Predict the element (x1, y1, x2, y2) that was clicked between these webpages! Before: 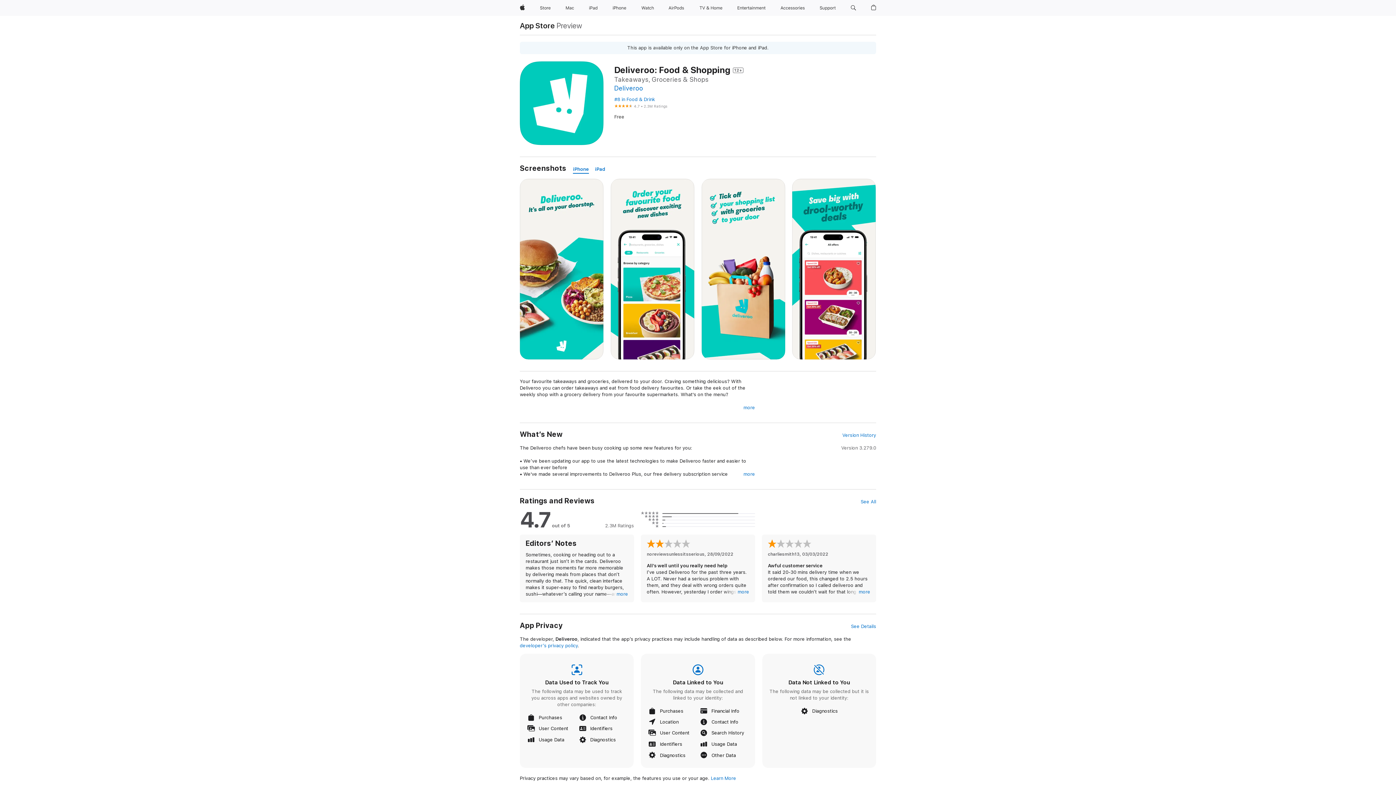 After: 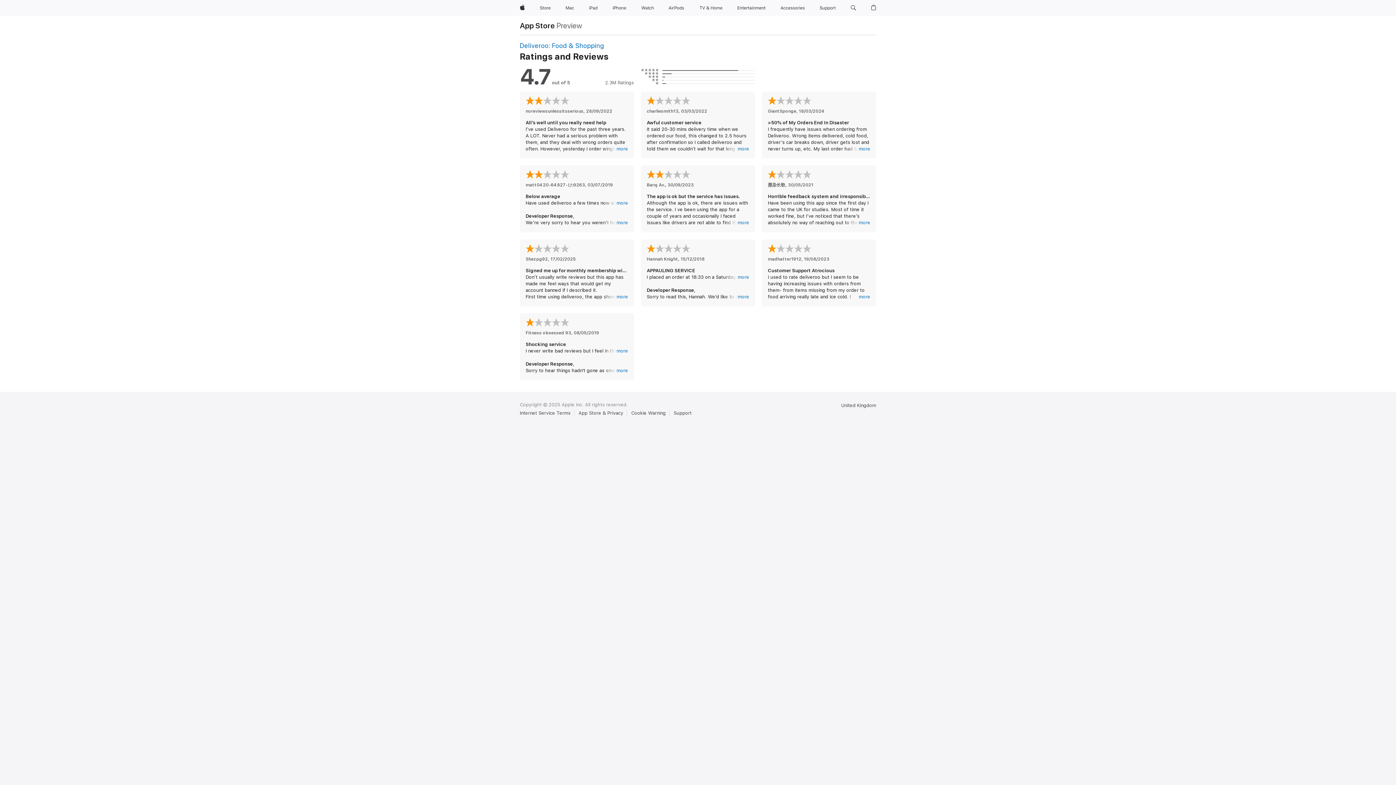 Action: label: See All bbox: (860, 498, 876, 505)